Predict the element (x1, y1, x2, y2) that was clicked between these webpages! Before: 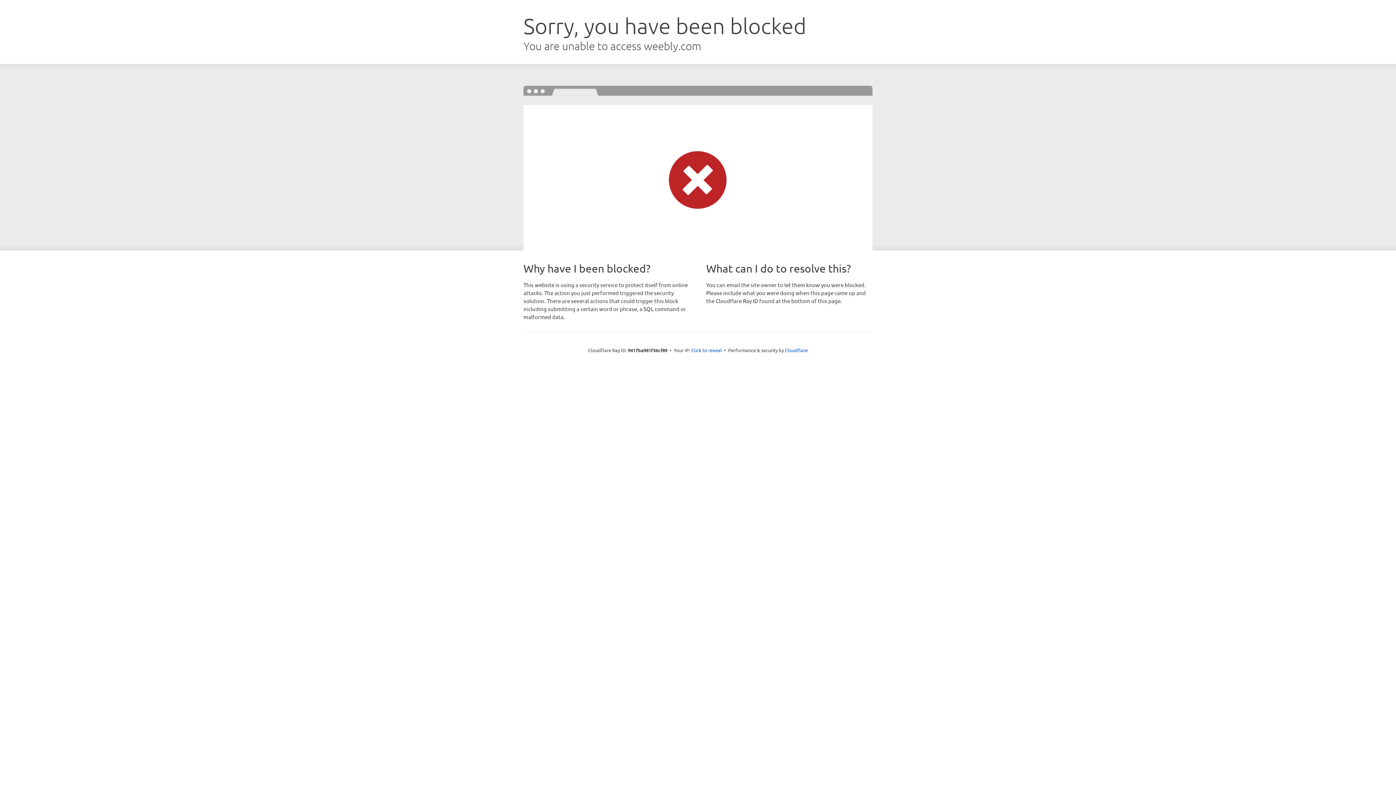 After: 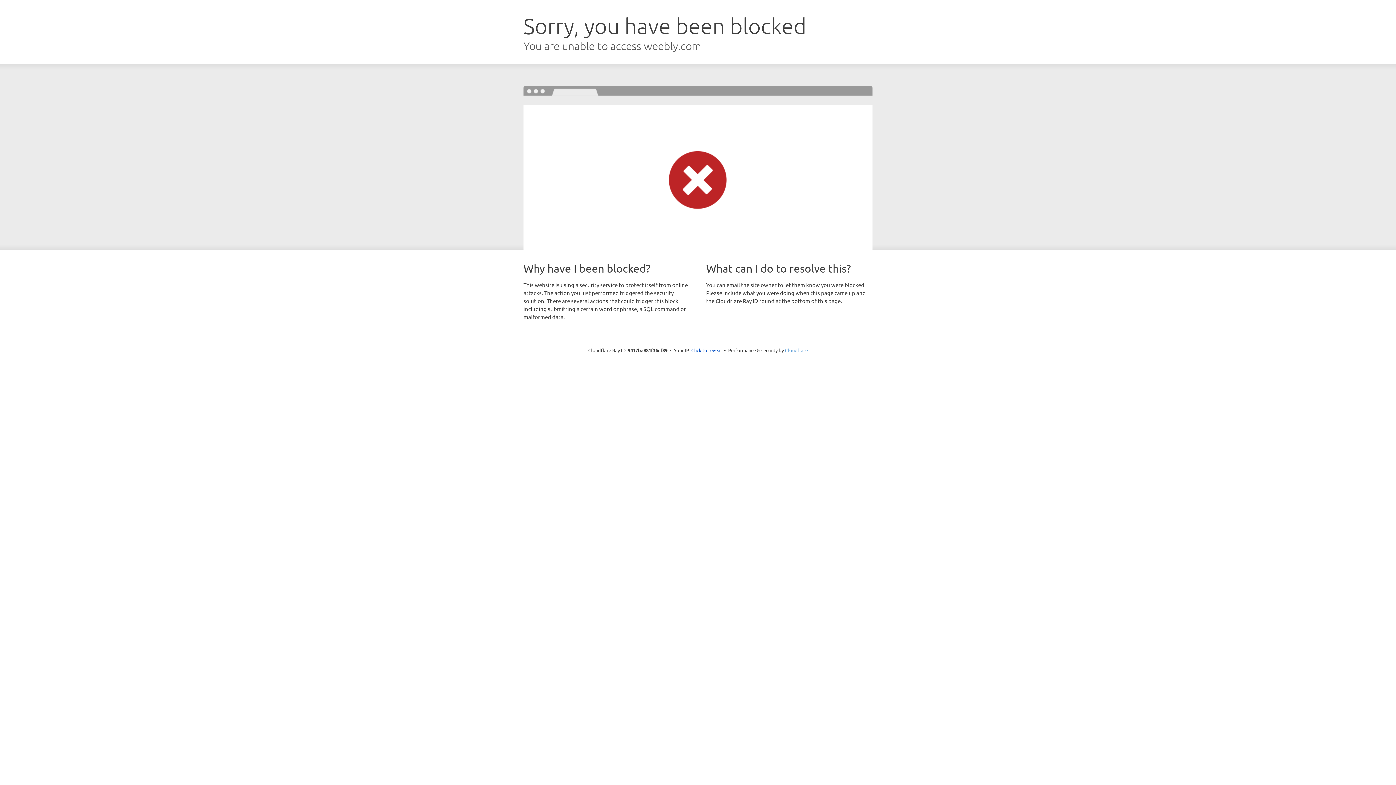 Action: label: Cloudflare bbox: (785, 347, 808, 353)